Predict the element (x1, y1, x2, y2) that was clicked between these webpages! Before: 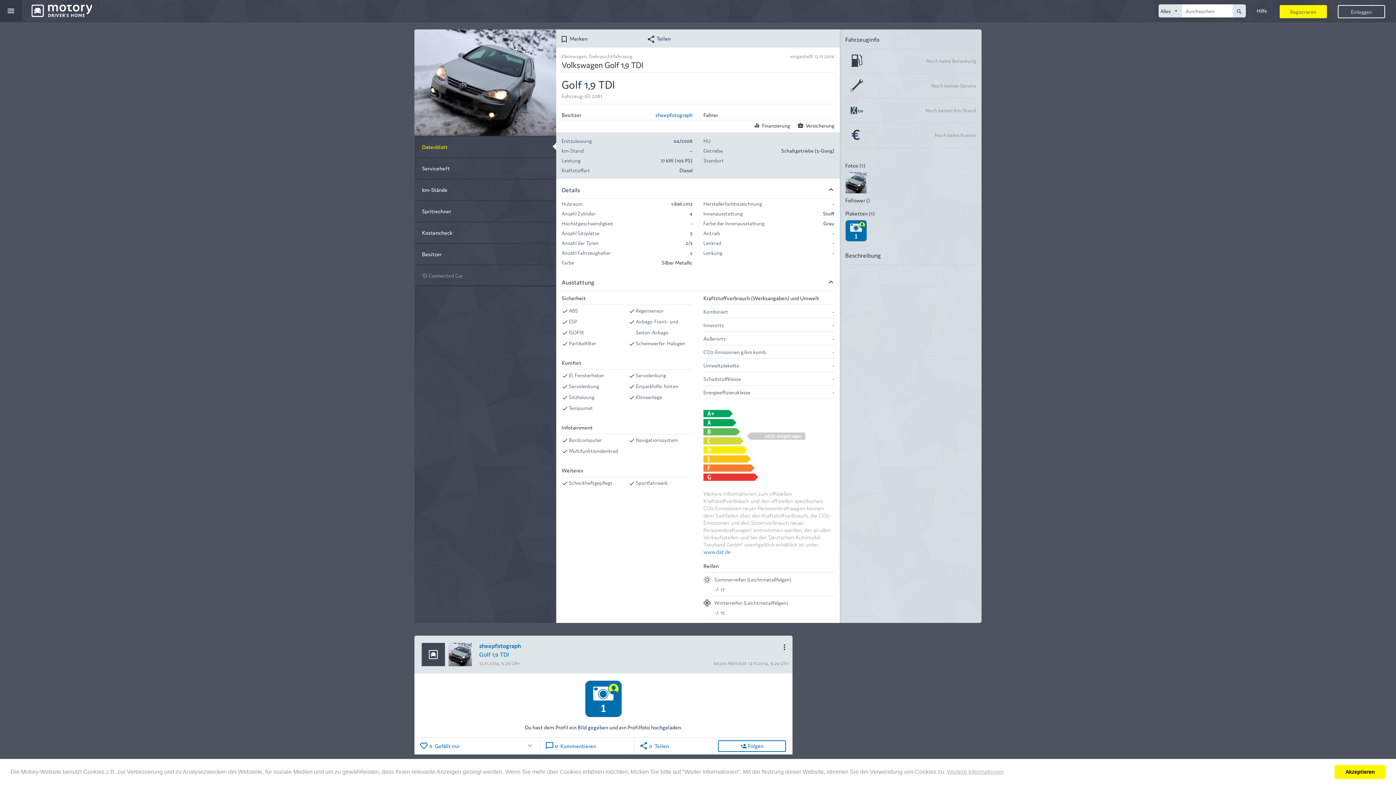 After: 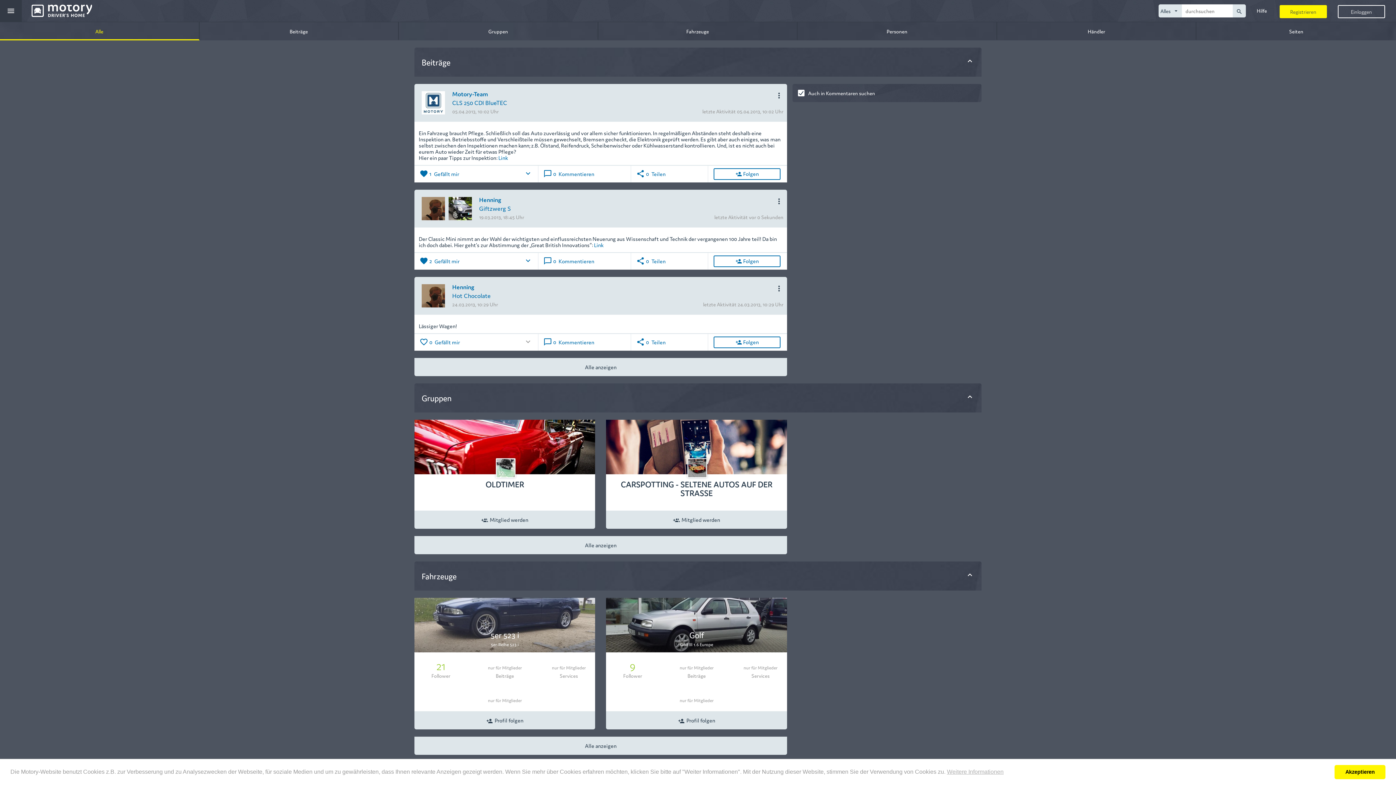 Action: label: search bbox: (1233, 4, 1246, 17)